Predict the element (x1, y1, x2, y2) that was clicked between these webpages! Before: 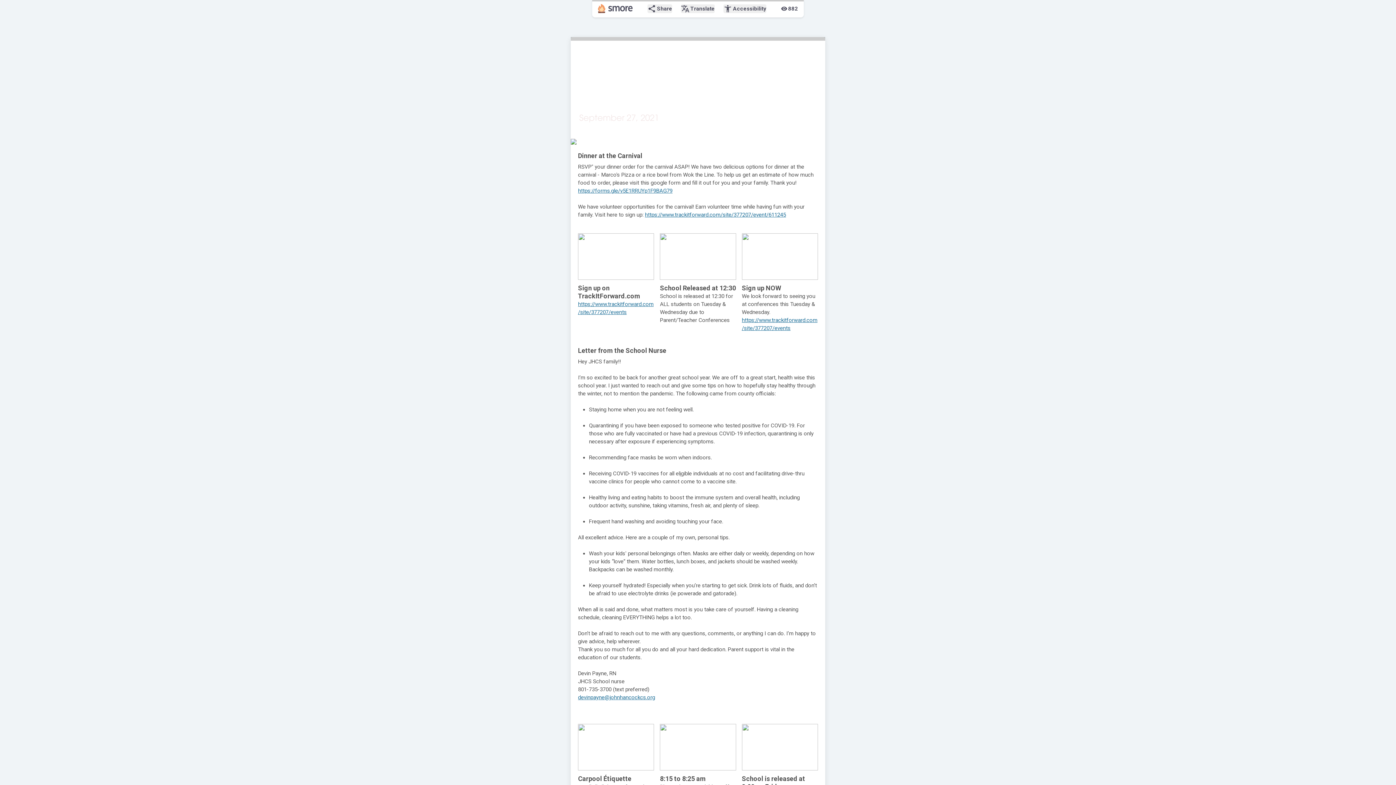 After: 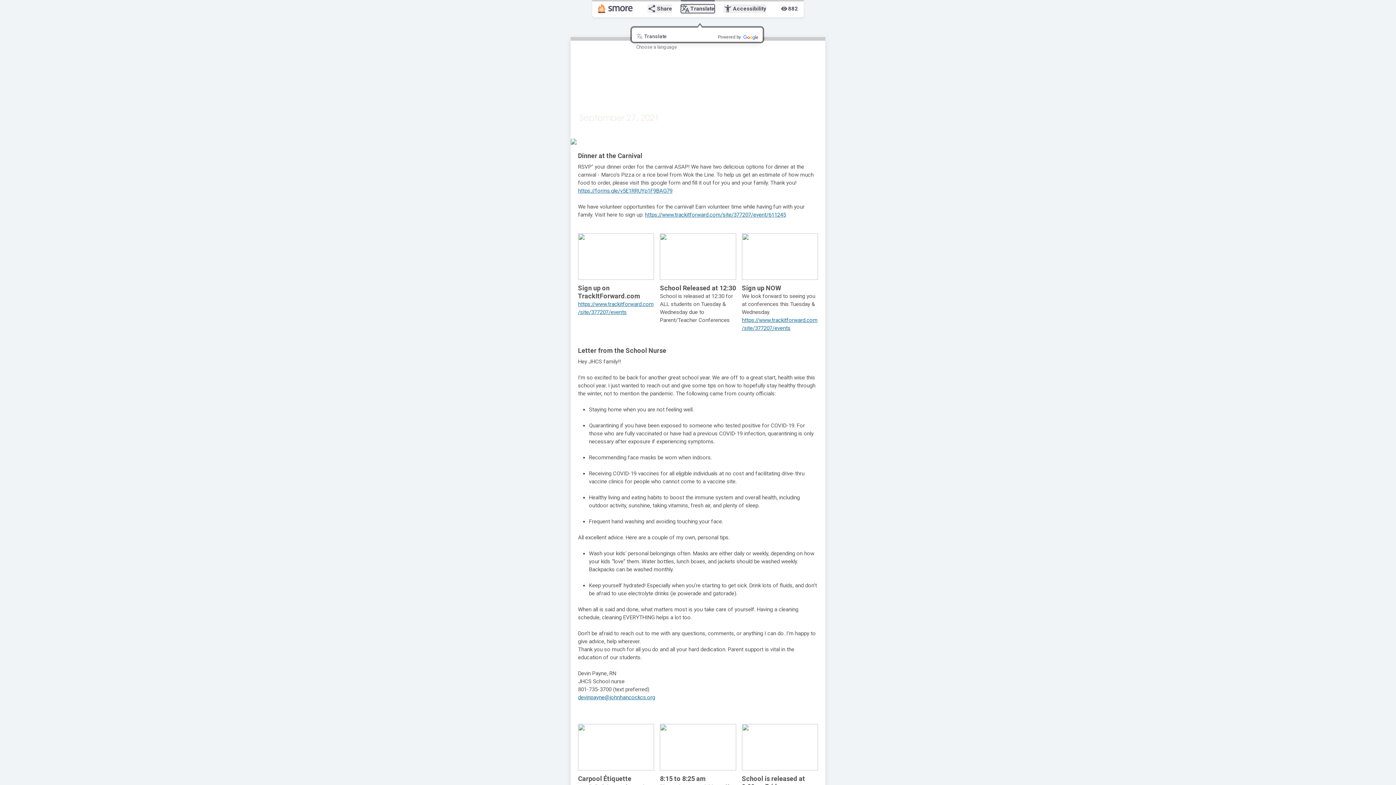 Action: bbox: (681, 4, 714, 13) label: translate
Translate